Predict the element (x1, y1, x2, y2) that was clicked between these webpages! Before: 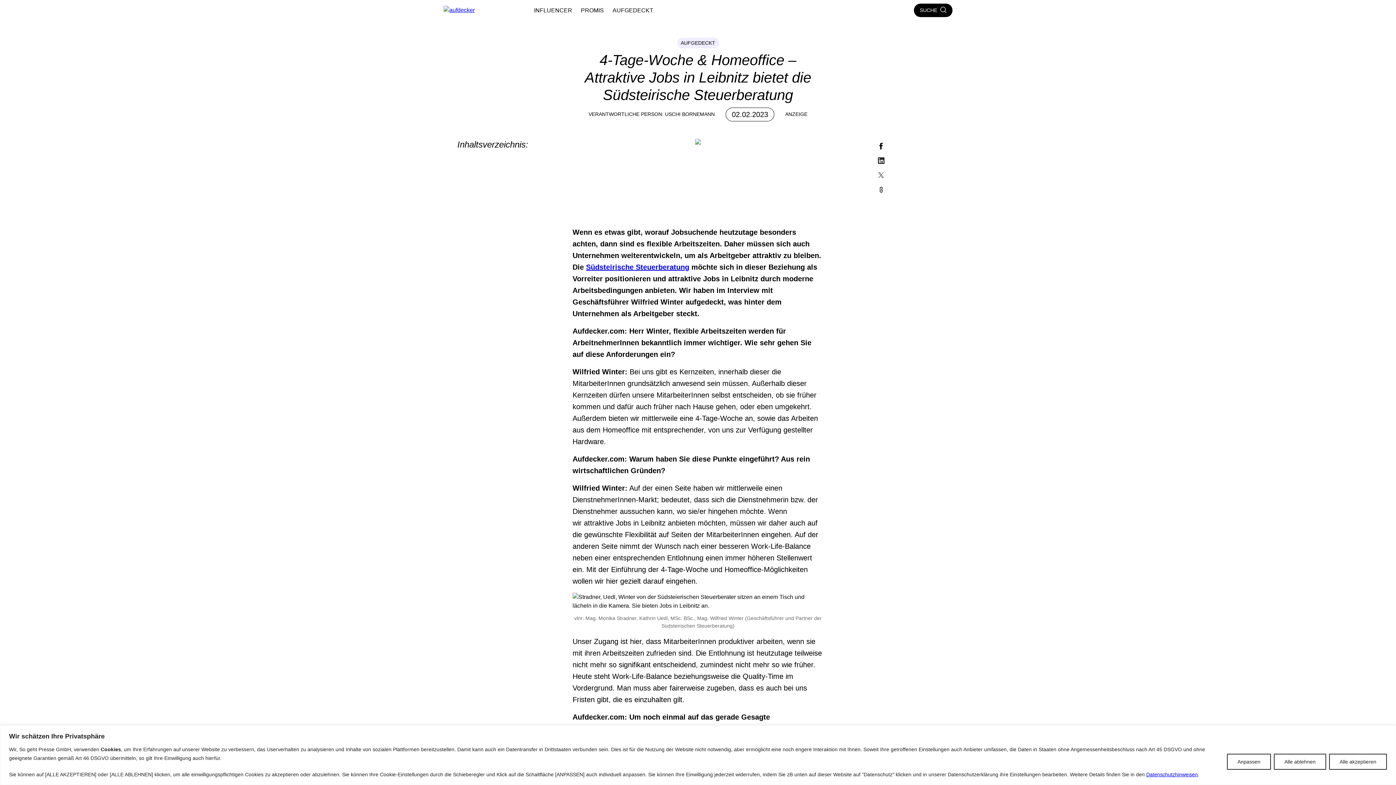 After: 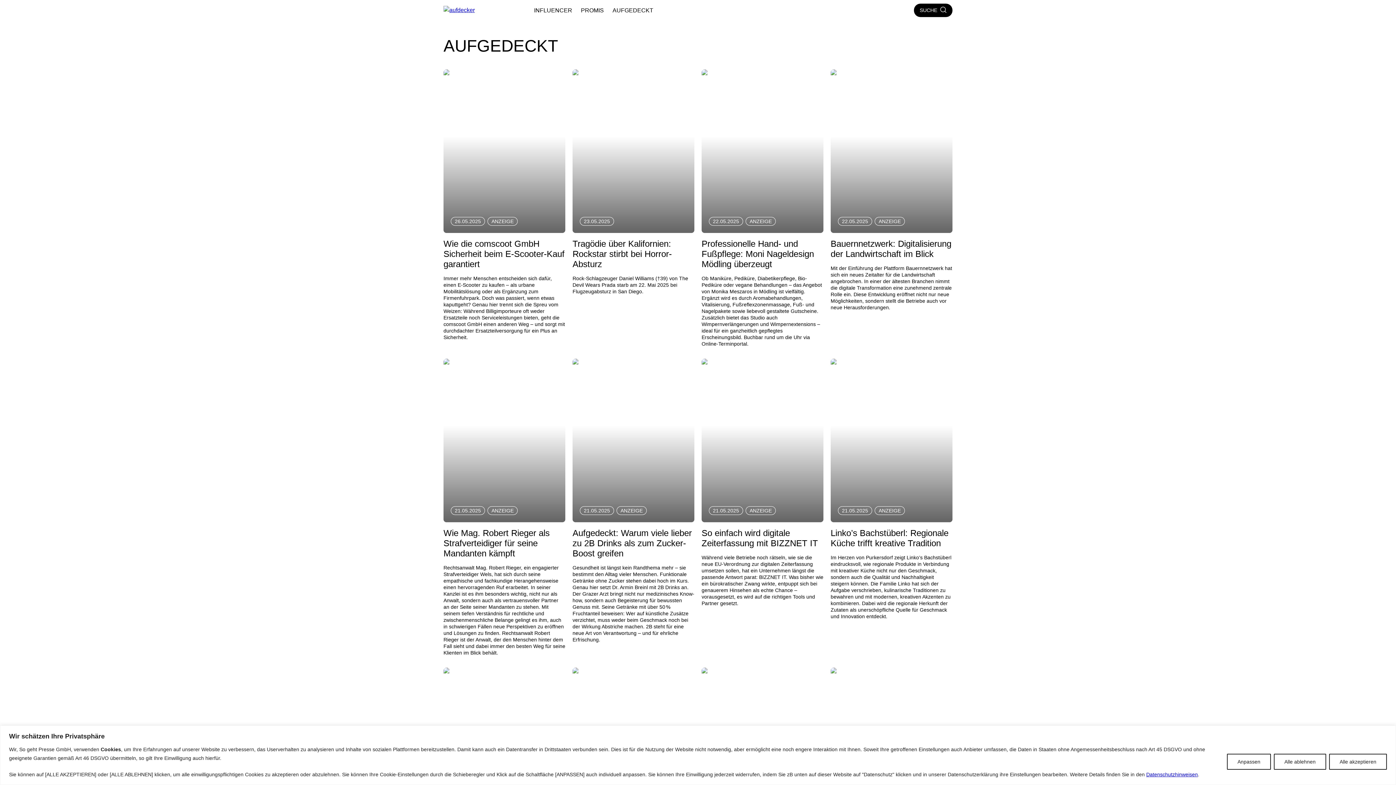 Action: label: AUFGEDECKT bbox: (677, 37, 719, 48)